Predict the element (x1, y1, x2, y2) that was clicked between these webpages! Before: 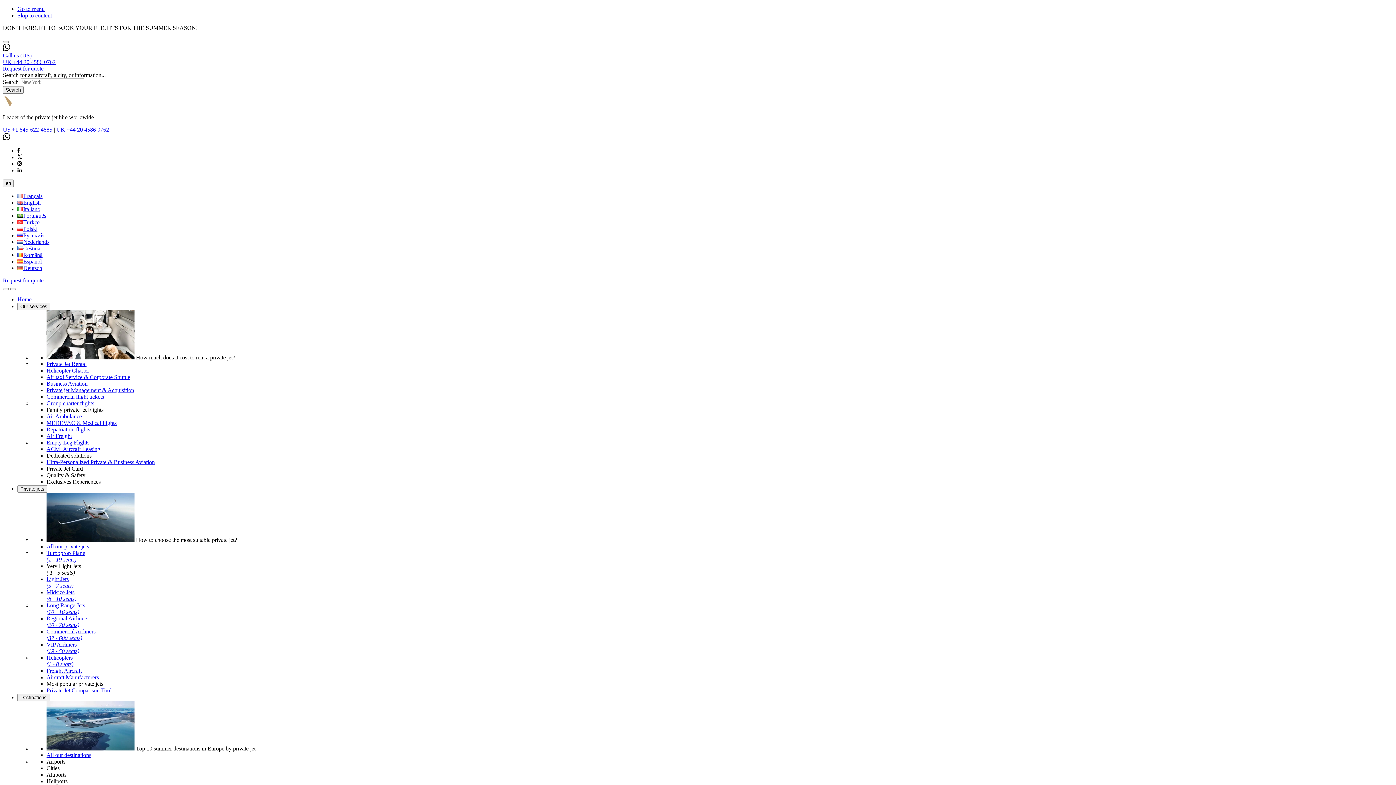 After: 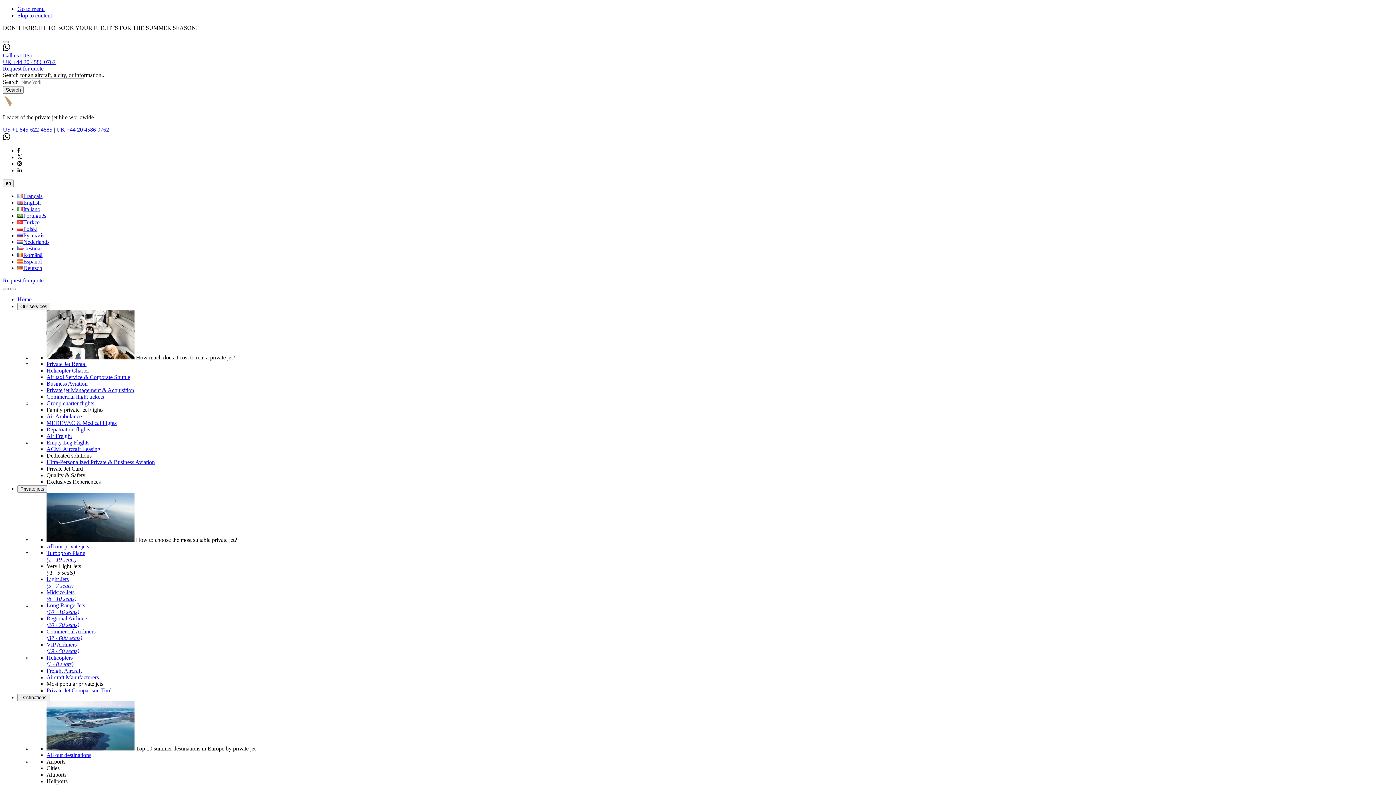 Action: label: Commercial flight tickets bbox: (46, 393, 104, 400)